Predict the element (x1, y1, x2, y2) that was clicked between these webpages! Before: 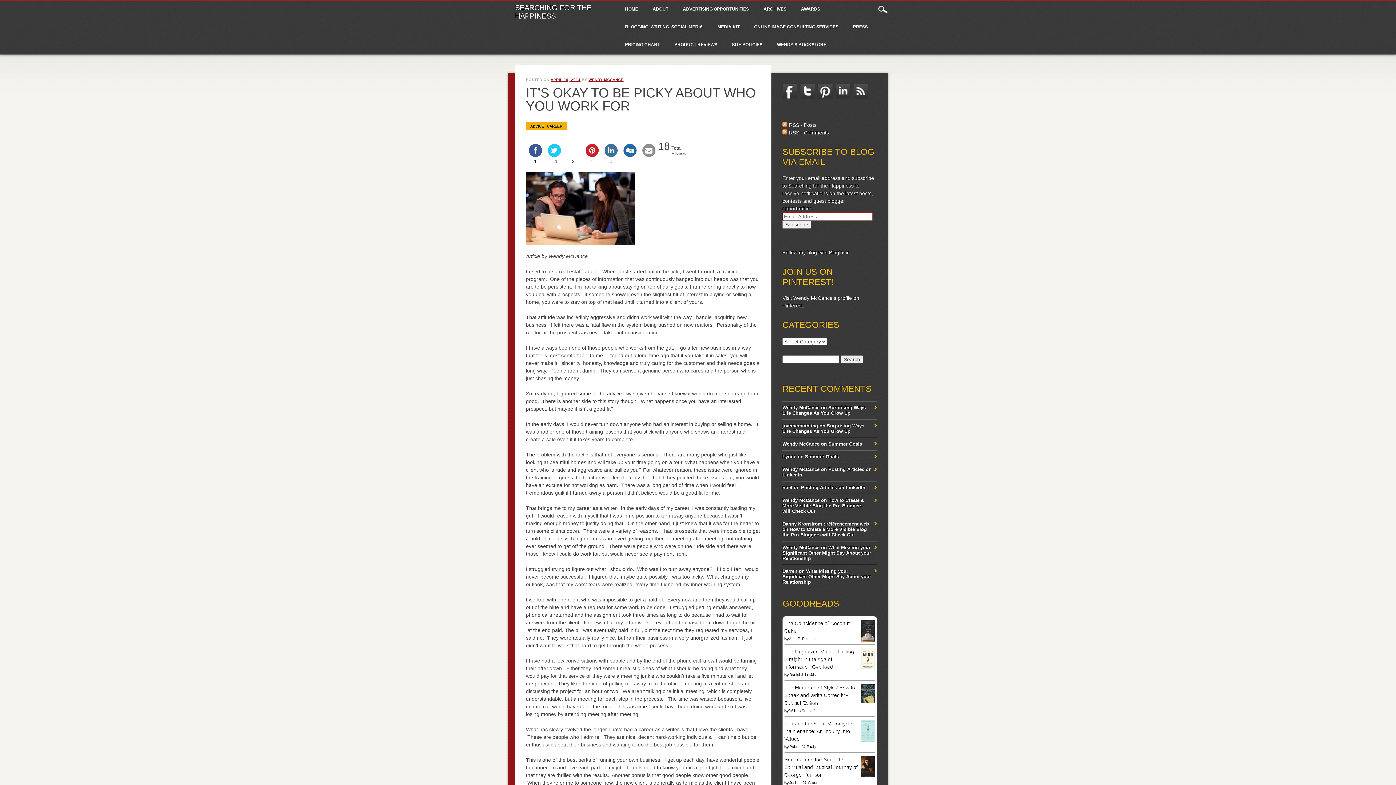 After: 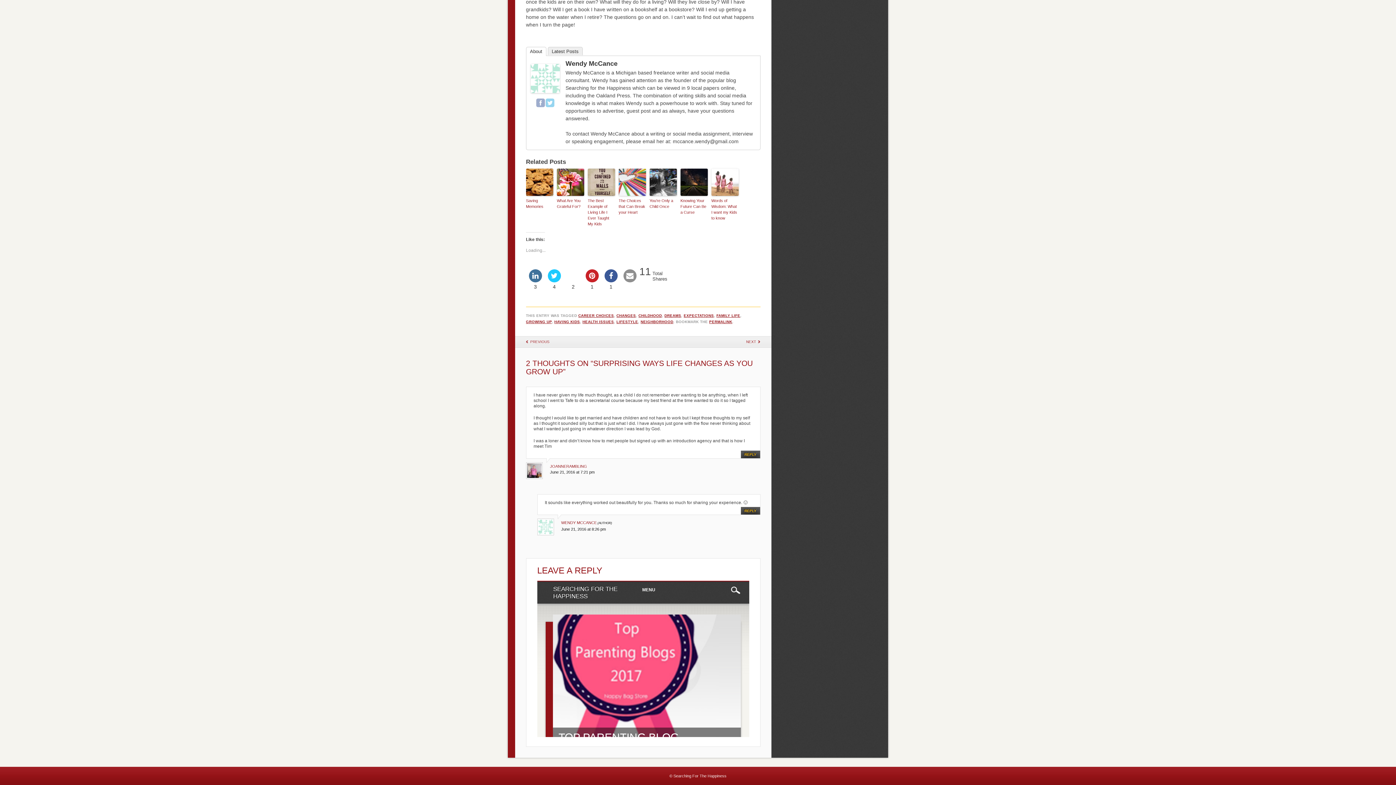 Action: bbox: (782, 405, 865, 415) label: Surprising Ways Life Changes As You Grow Up